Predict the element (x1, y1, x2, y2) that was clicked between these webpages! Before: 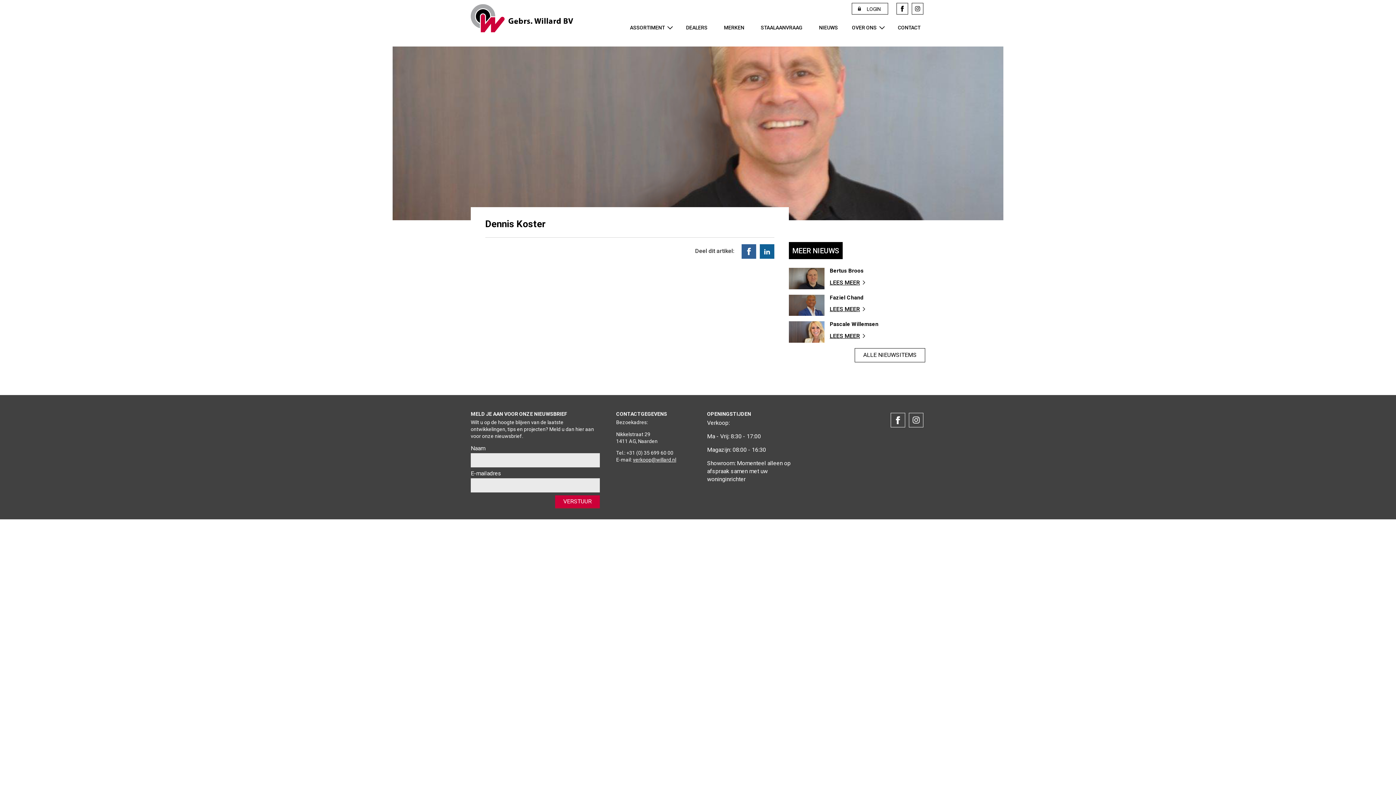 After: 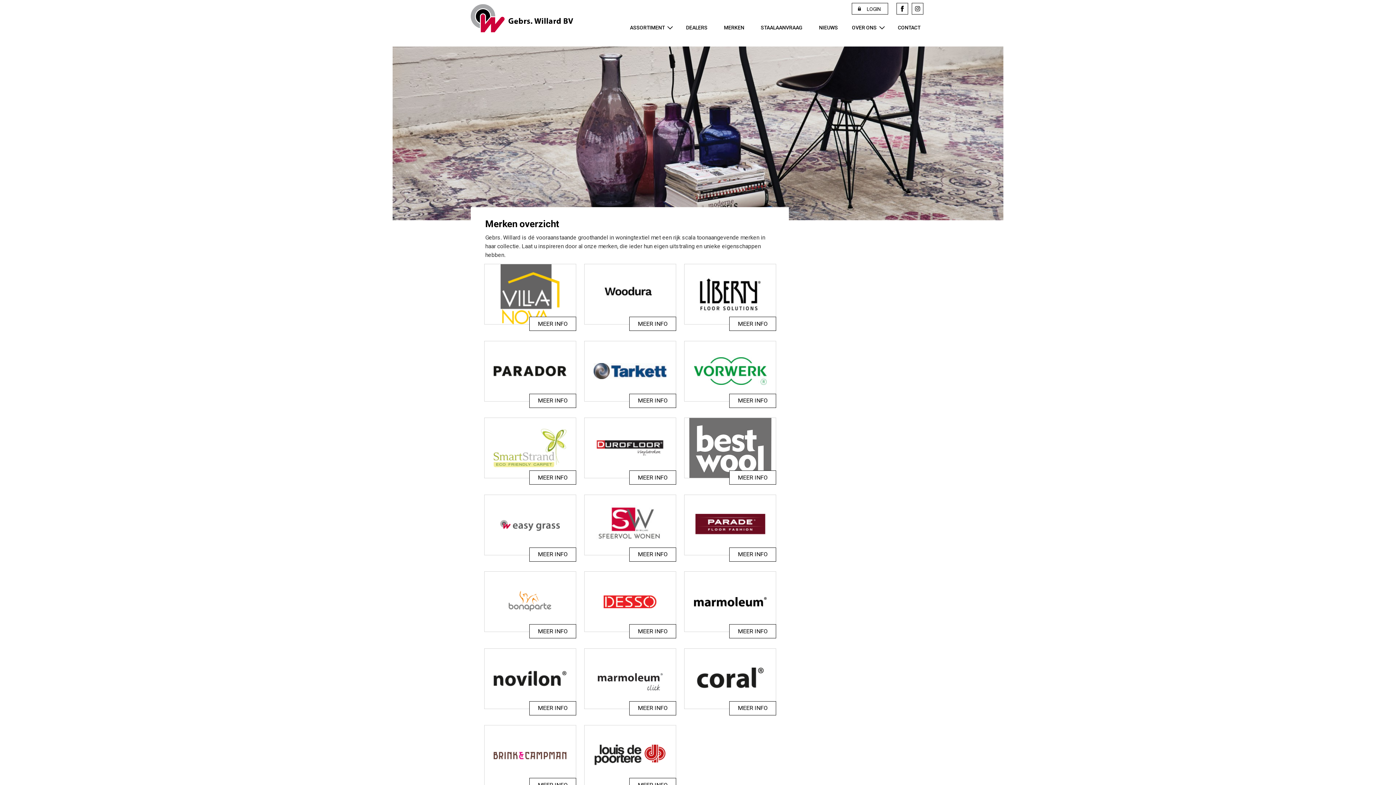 Action: bbox: (719, 21, 749, 33) label: MERKEN